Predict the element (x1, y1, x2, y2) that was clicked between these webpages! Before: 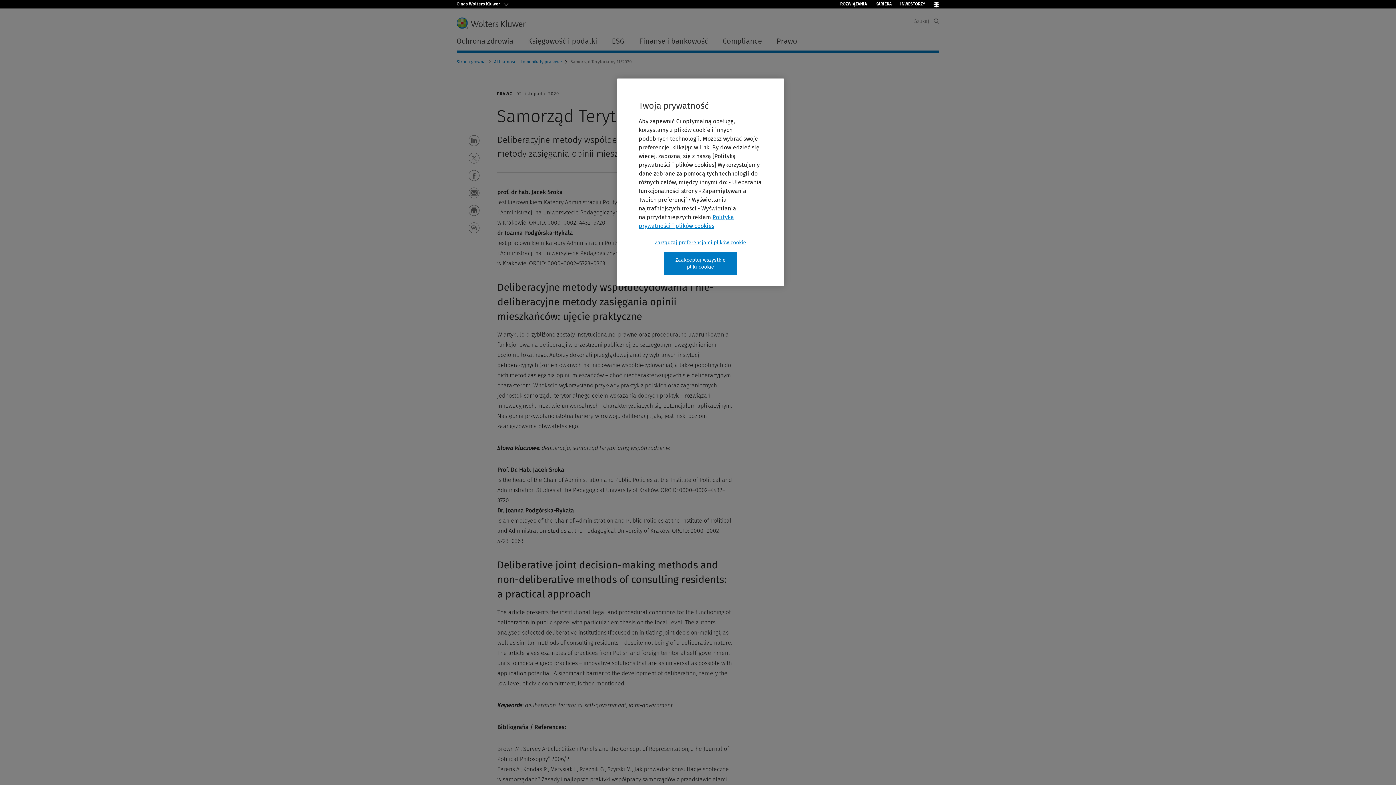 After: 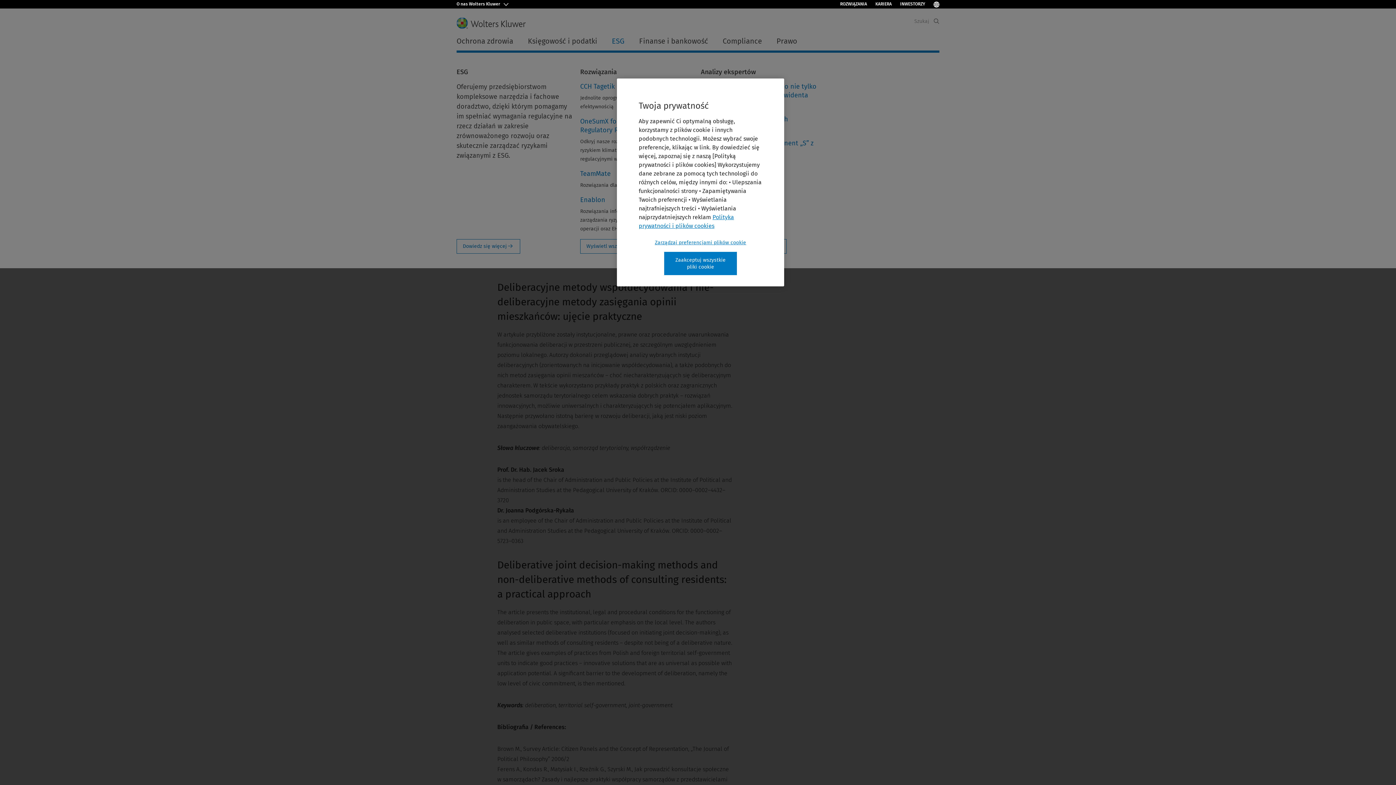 Action: bbox: (265, 33, 293, 48) label: ESG